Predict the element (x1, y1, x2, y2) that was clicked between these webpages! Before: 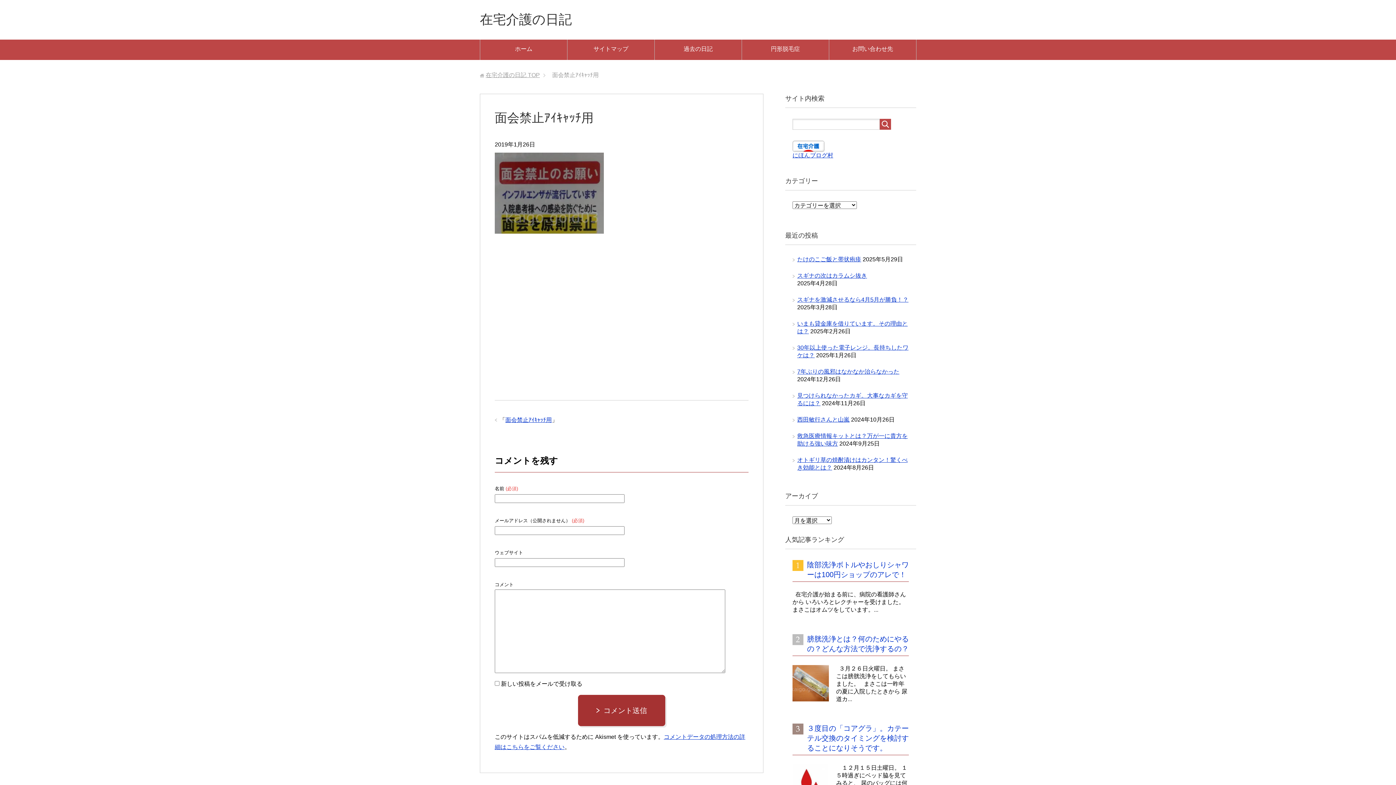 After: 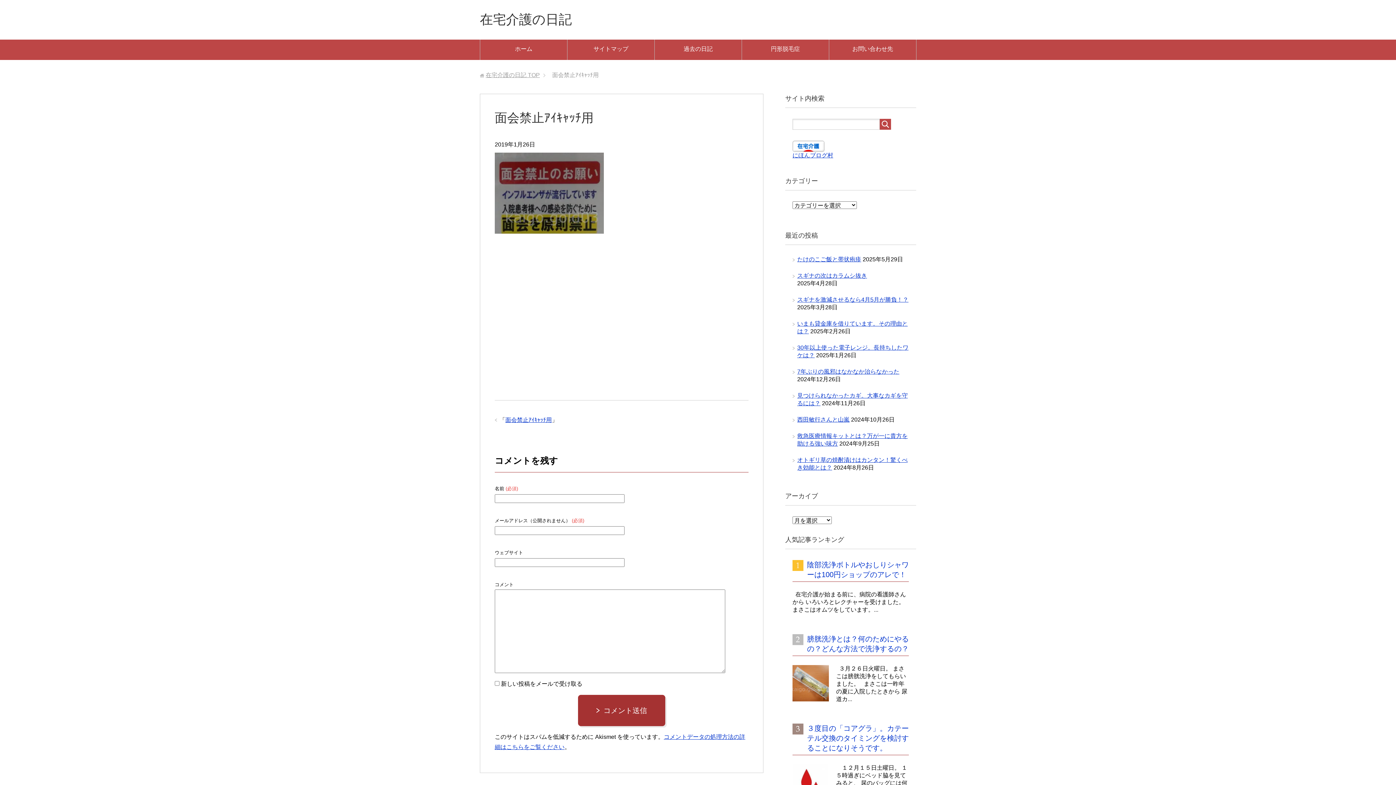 Action: bbox: (792, 145, 824, 151)